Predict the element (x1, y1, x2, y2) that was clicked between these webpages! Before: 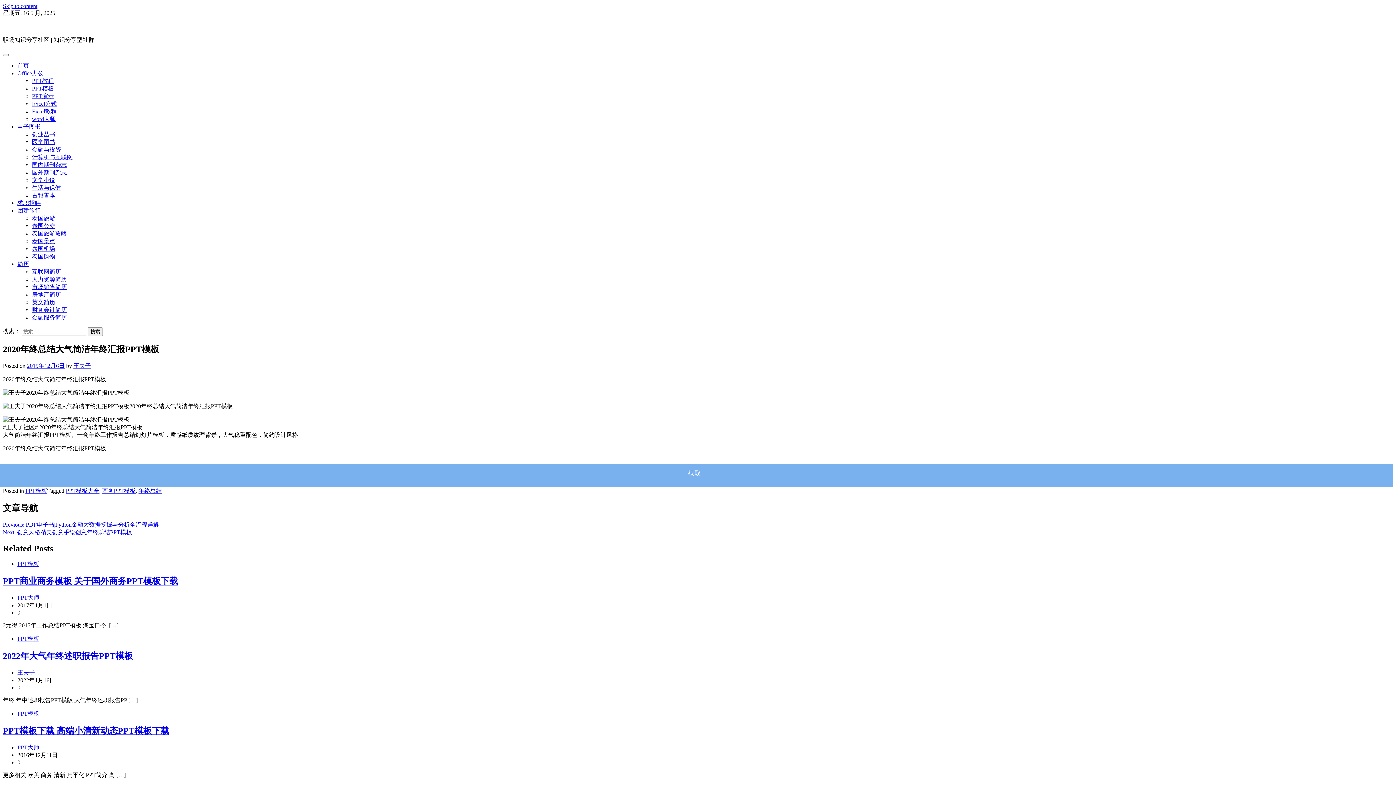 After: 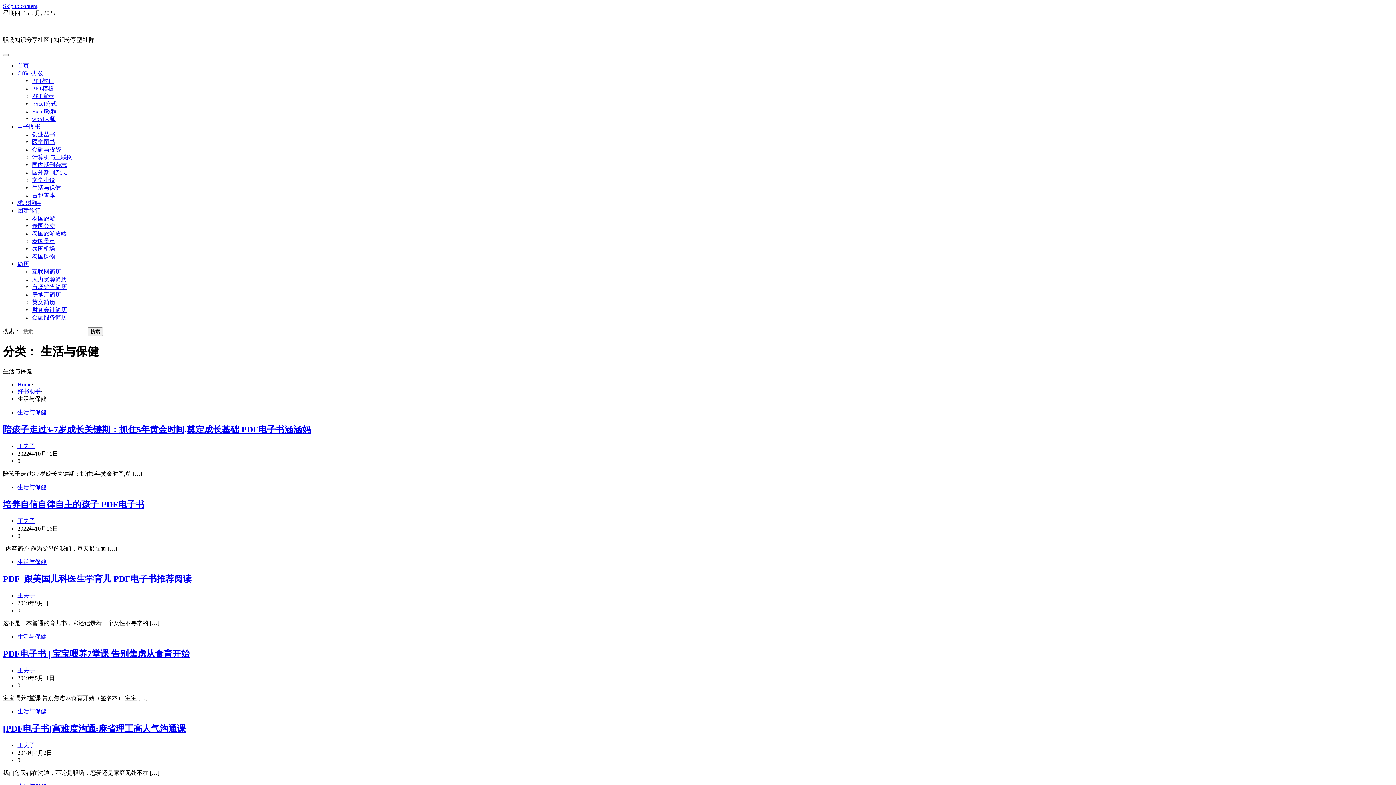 Action: label: 生活与保健 bbox: (32, 184, 61, 190)